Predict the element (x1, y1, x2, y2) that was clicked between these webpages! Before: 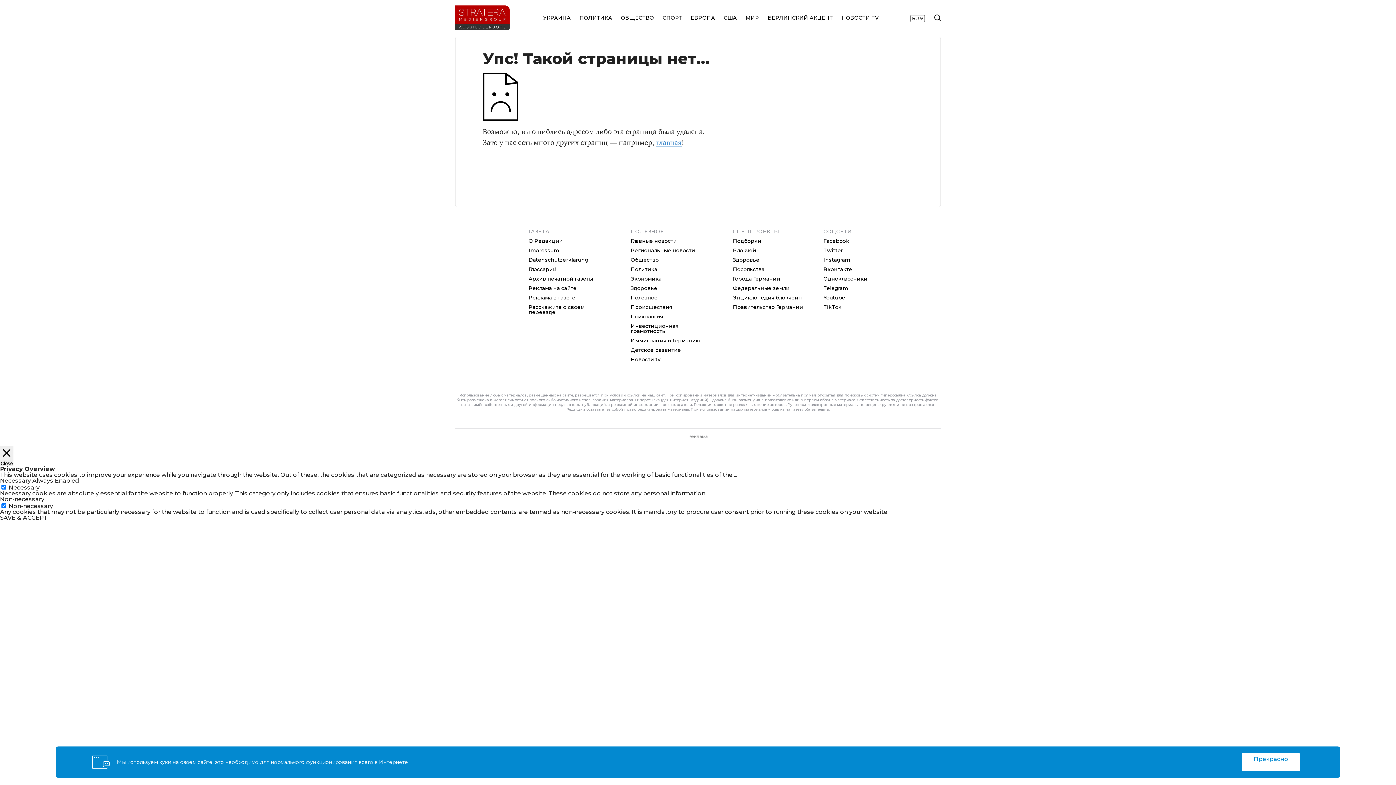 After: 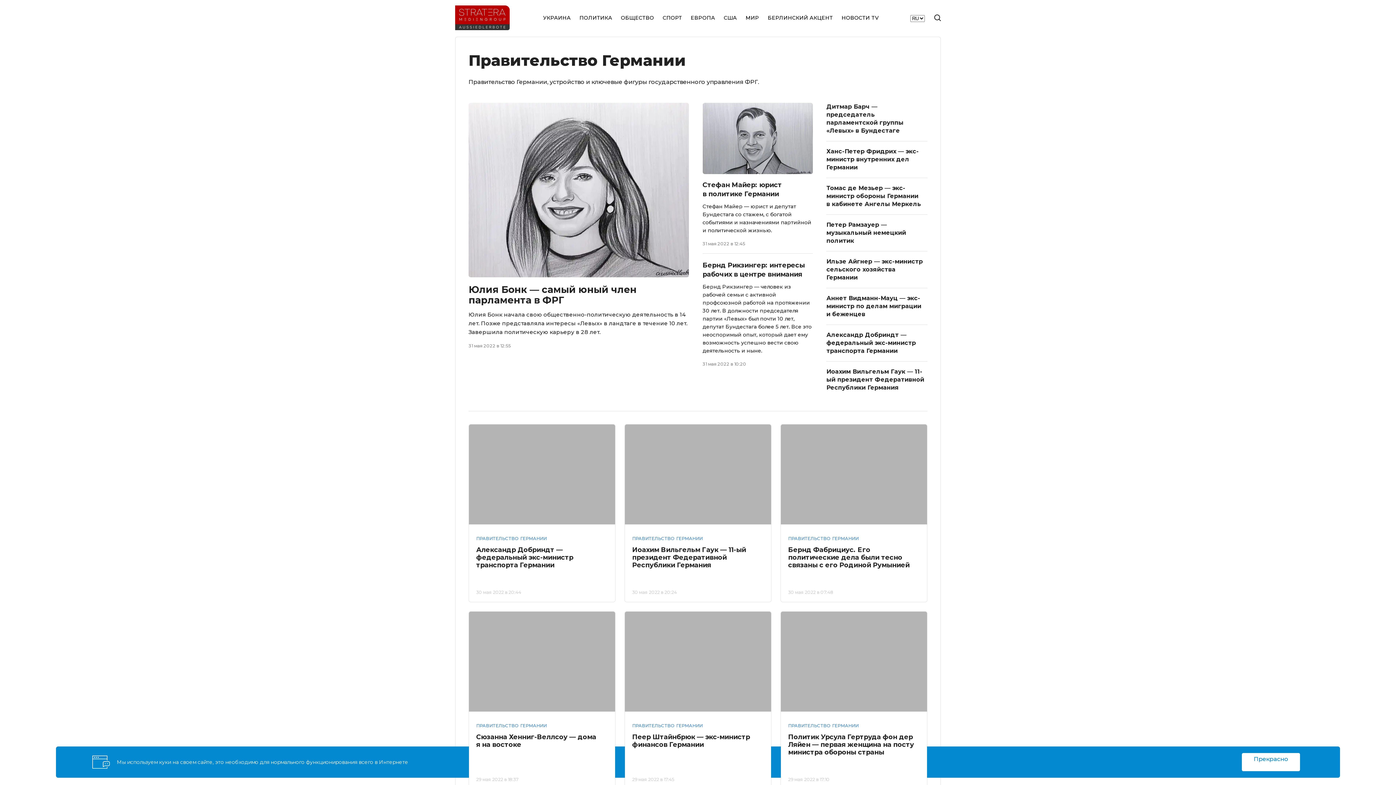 Action: label: Правительство Германии bbox: (733, 303, 803, 310)